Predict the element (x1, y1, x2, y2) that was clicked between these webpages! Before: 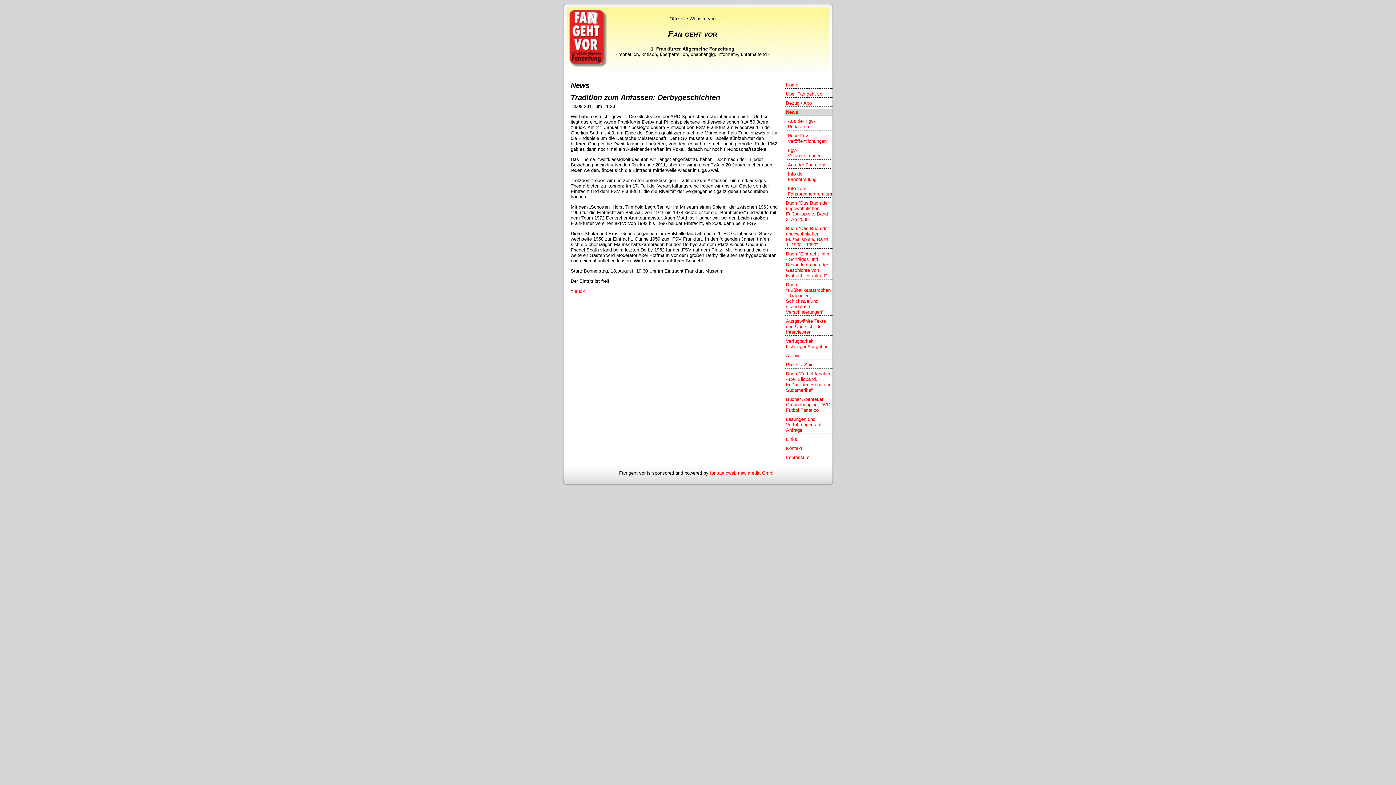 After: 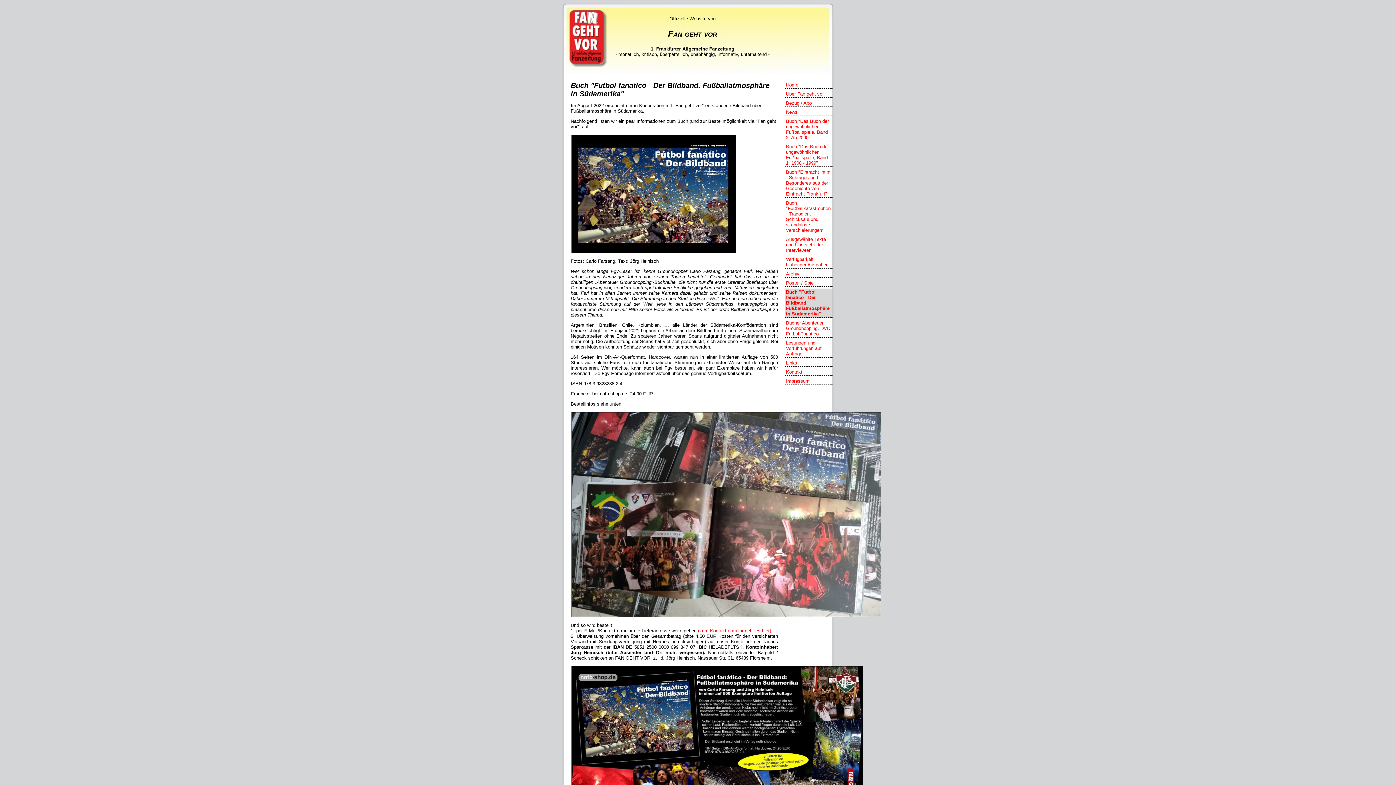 Action: label: Buch "Futbol fanatico - Der Bildband. Fußballatmosphäre in Südamerika" bbox: (785, 370, 832, 393)